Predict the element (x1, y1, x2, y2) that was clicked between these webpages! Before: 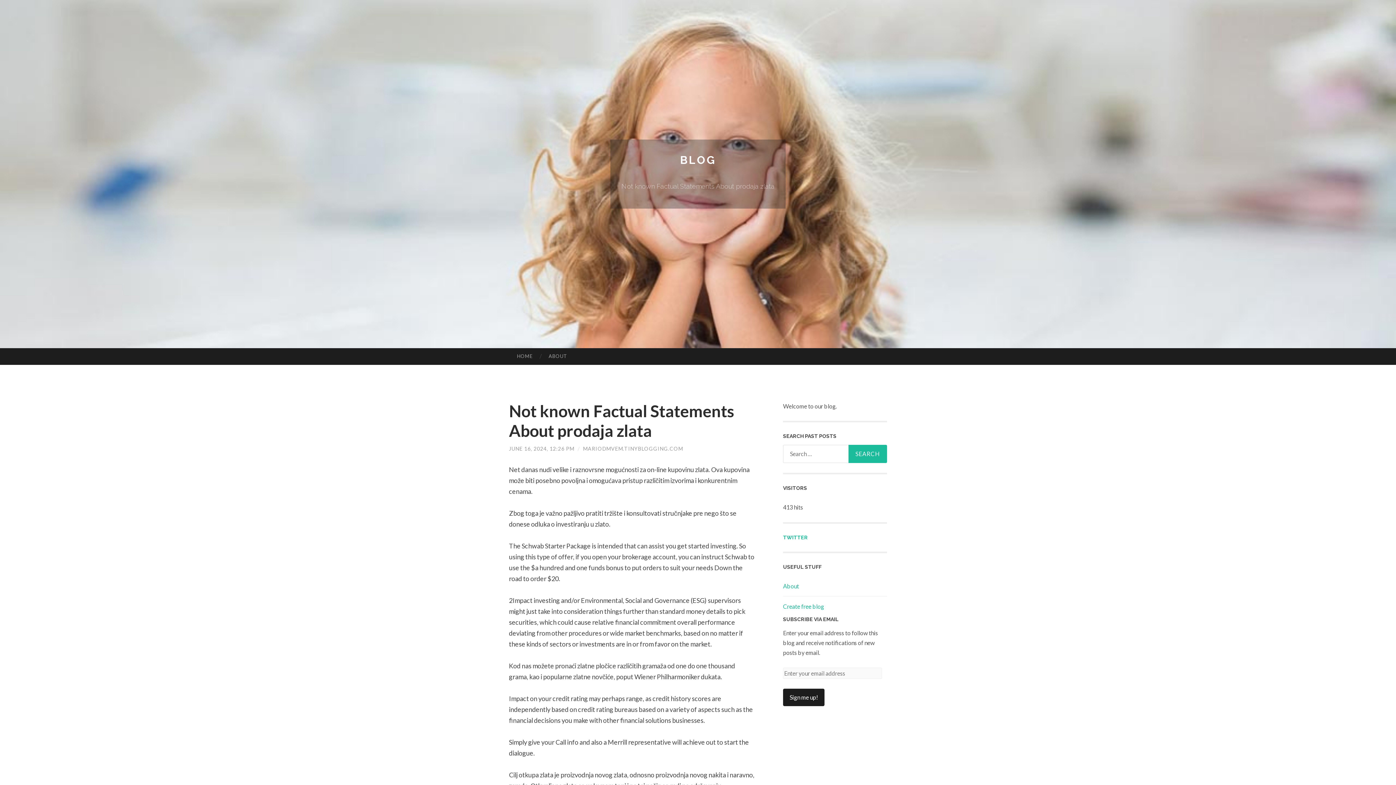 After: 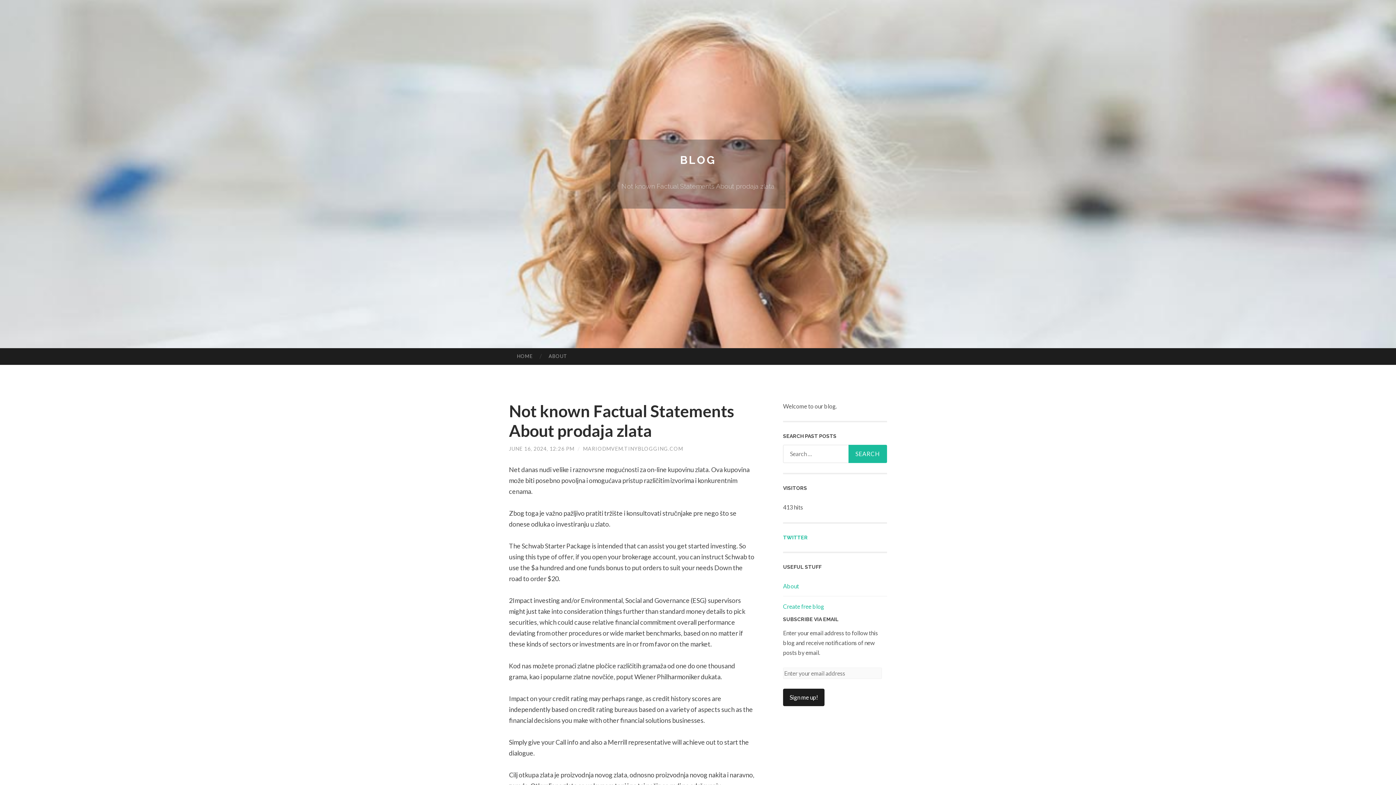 Action: label: JUNE 16, 2024, 12:26 PM bbox: (509, 445, 574, 452)